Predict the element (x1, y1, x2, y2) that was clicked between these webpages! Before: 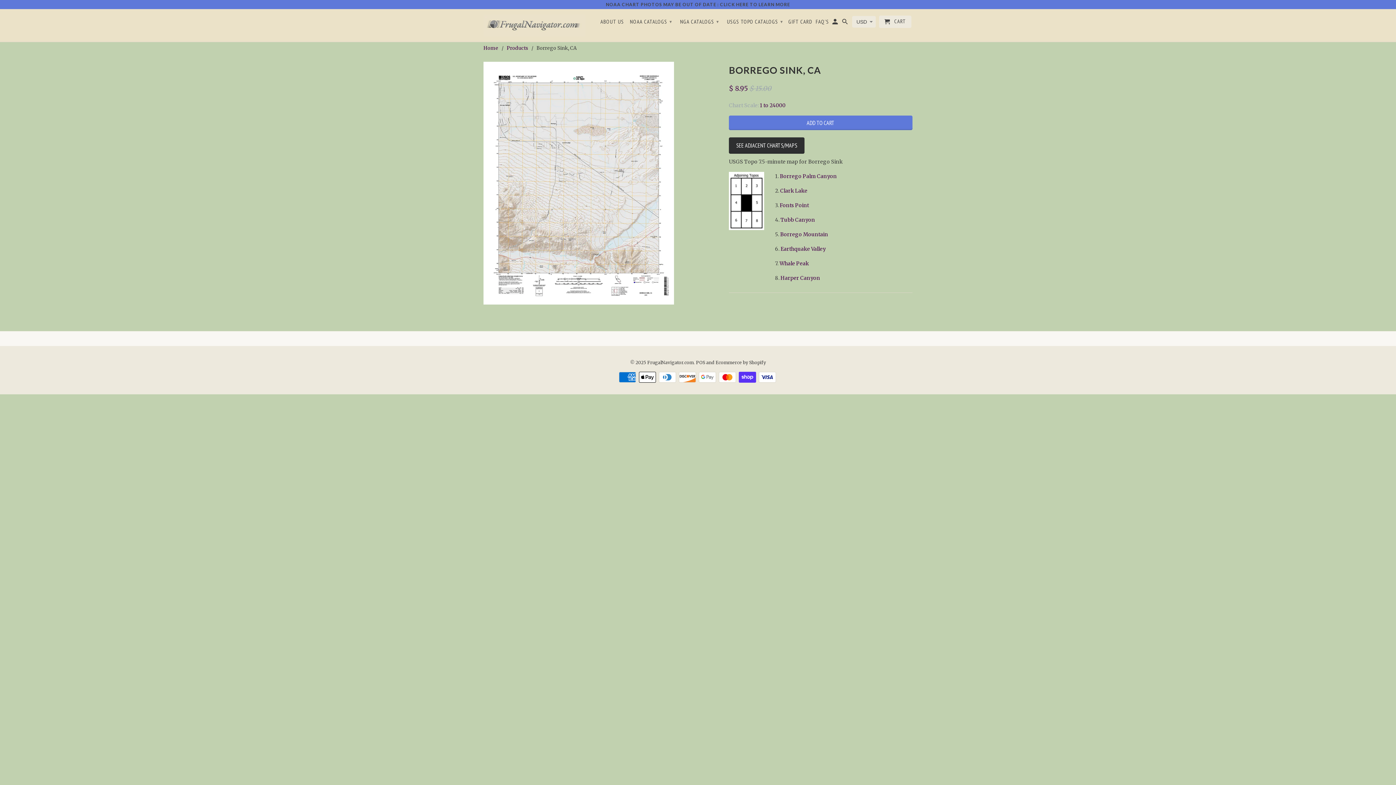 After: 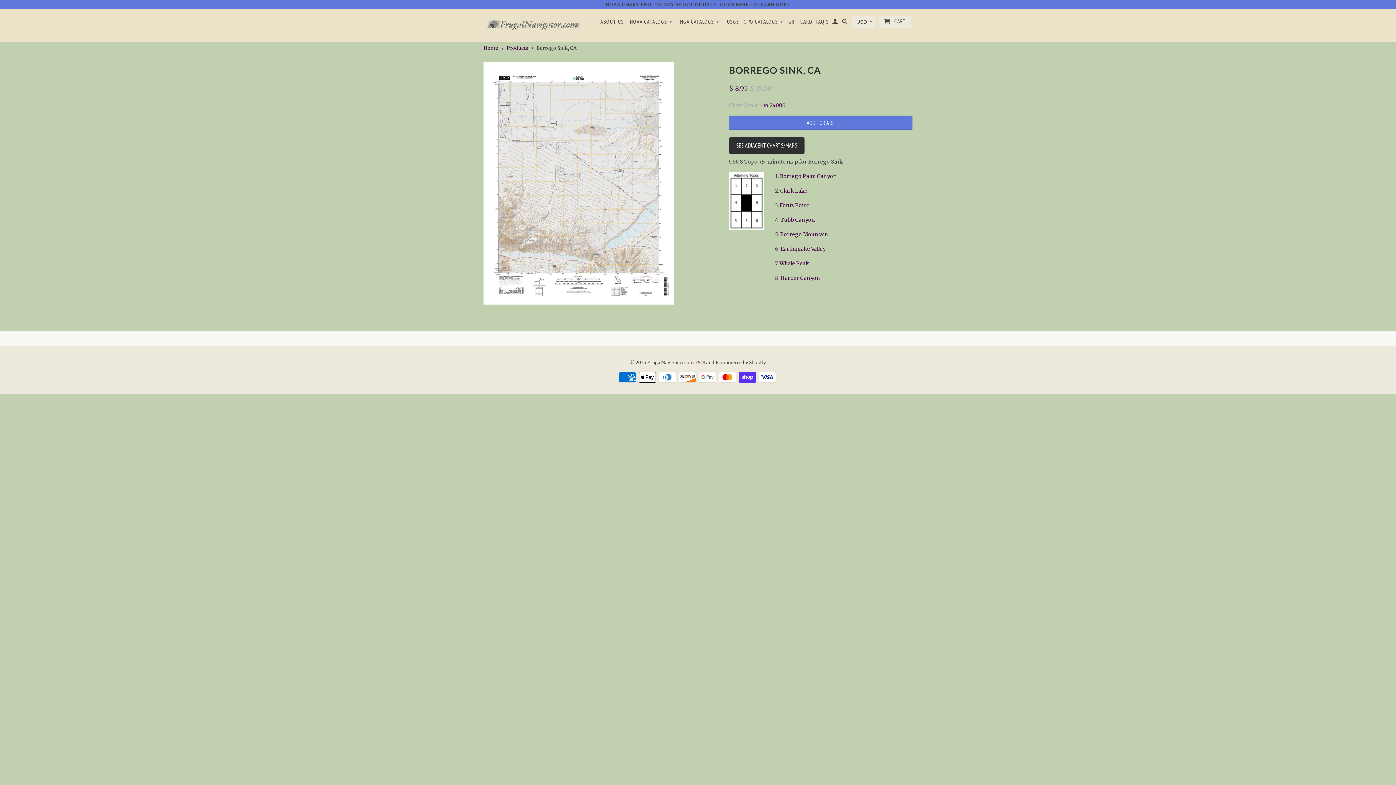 Action: label: POS bbox: (696, 359, 705, 365)